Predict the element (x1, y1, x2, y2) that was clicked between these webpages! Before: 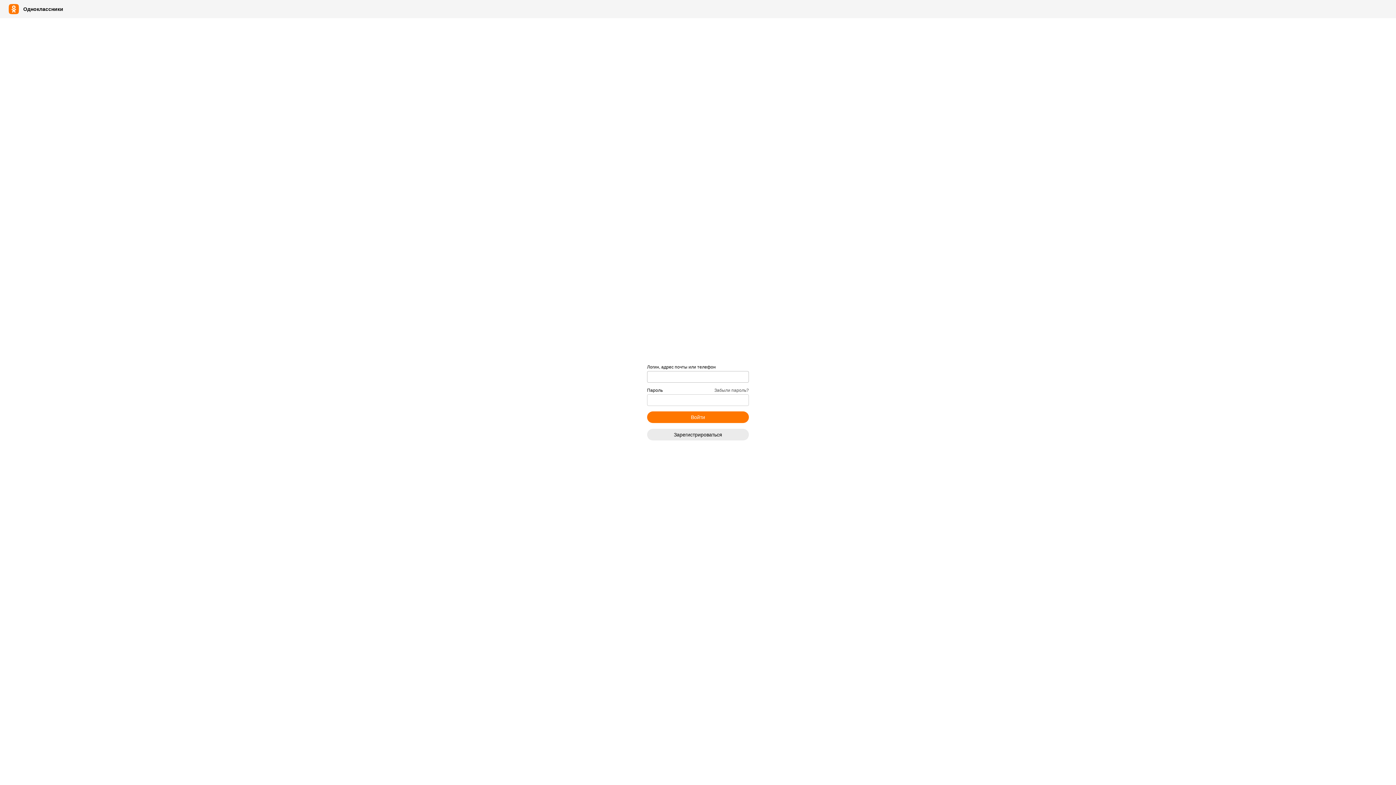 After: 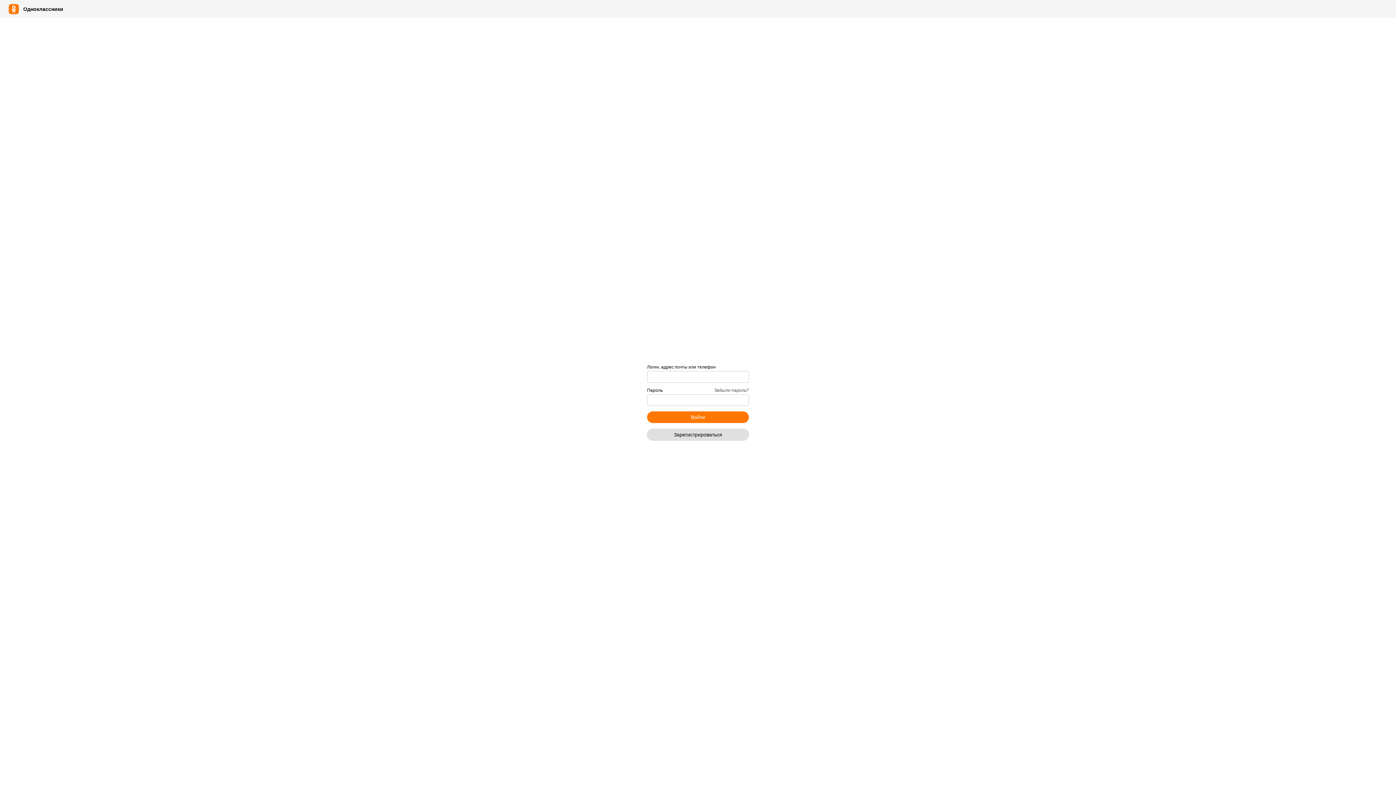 Action: bbox: (647, 428, 749, 440) label: Зарегистрироваться